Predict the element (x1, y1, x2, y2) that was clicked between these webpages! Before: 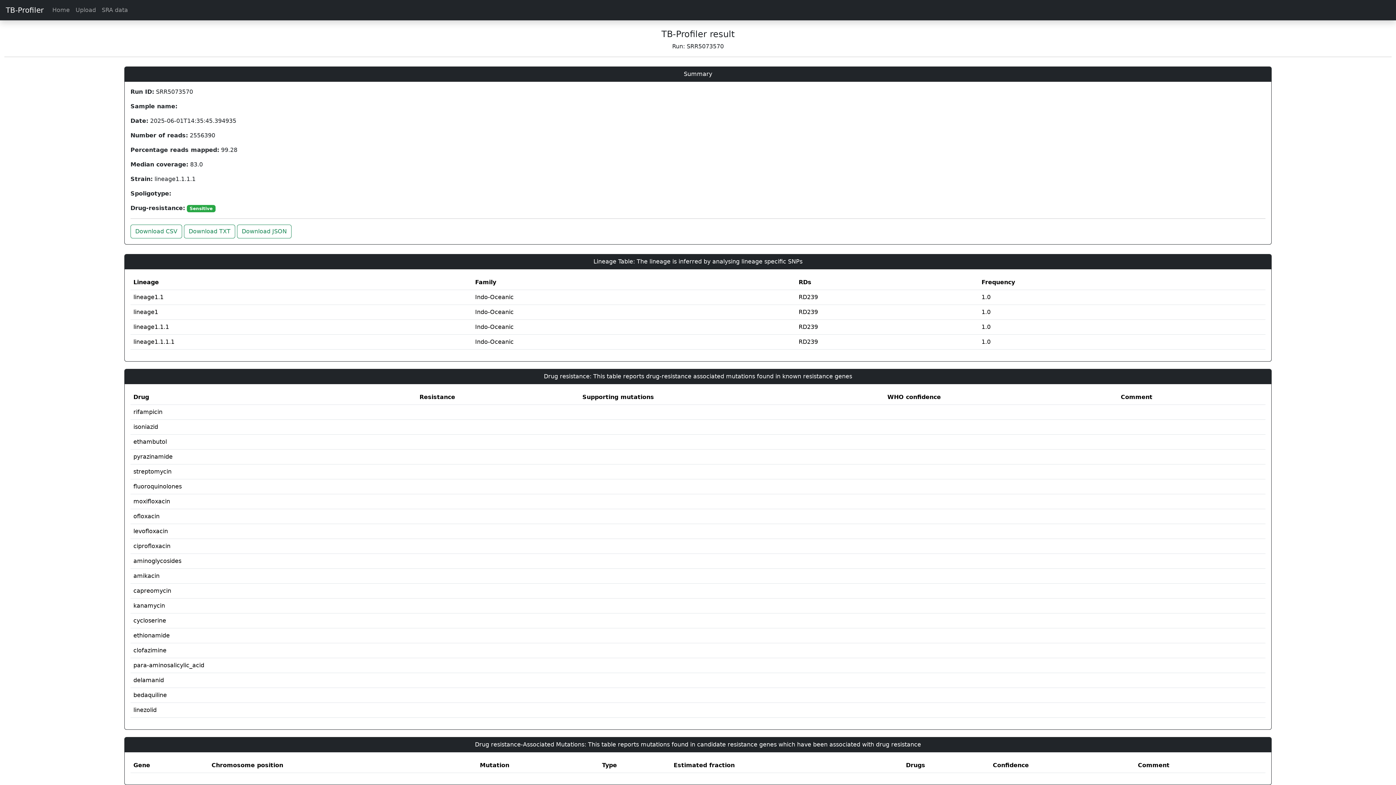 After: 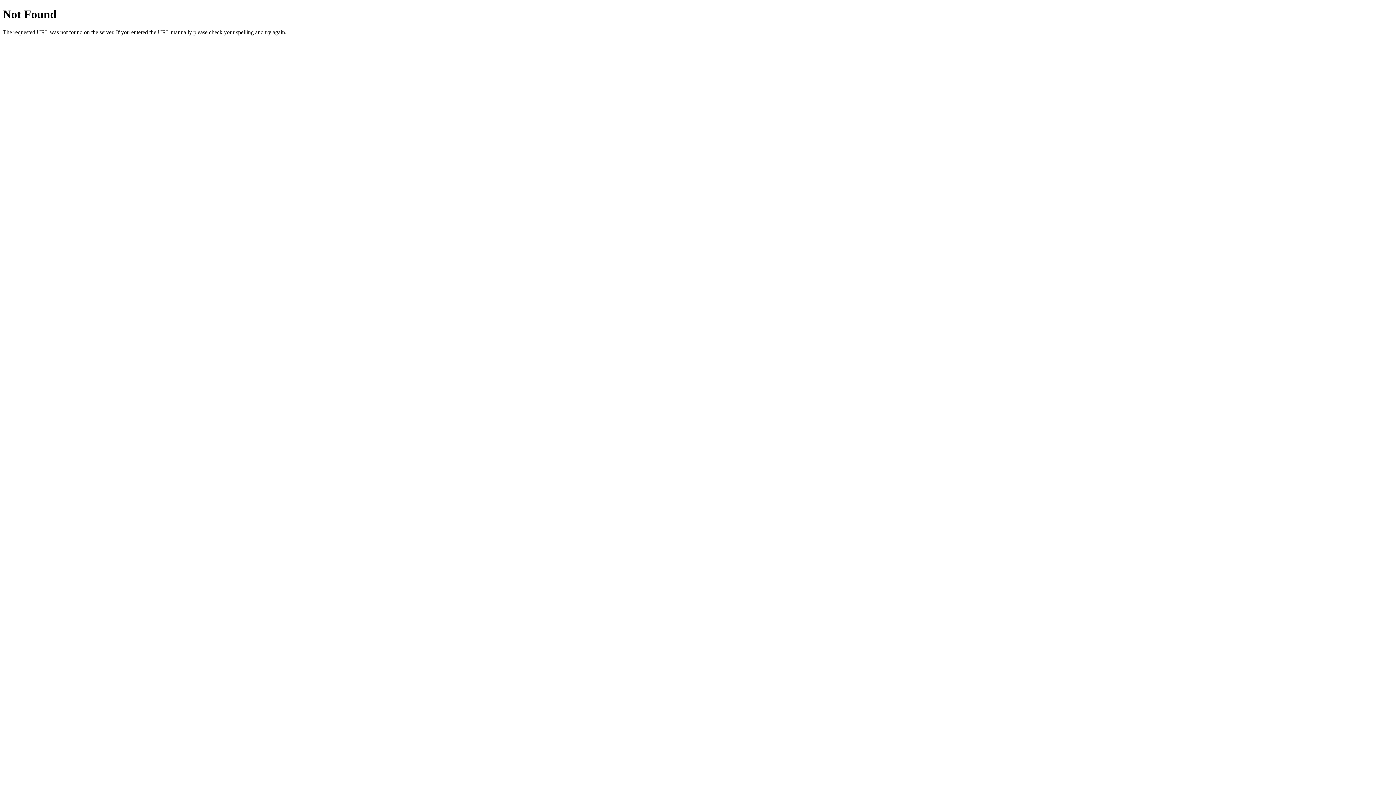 Action: bbox: (184, 224, 235, 238) label: Download TXT